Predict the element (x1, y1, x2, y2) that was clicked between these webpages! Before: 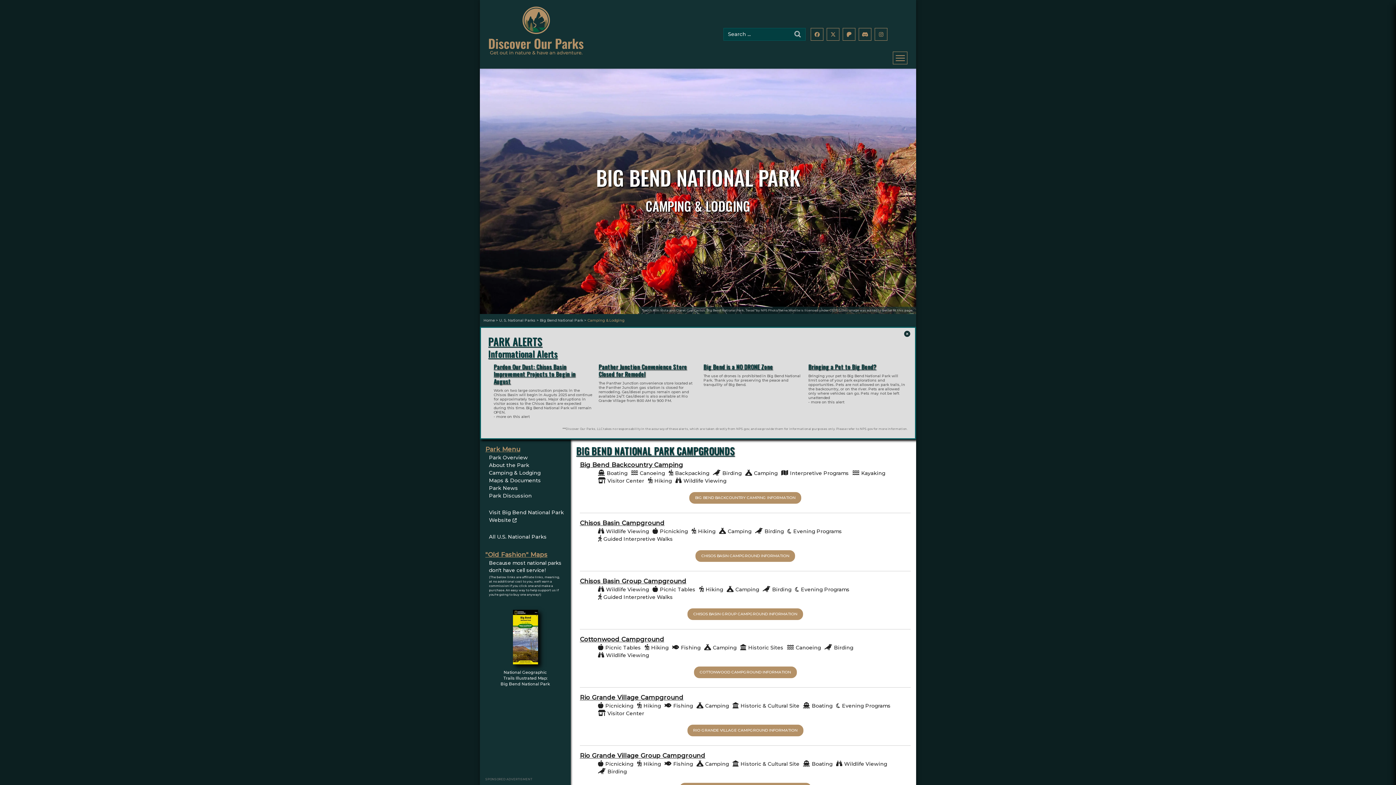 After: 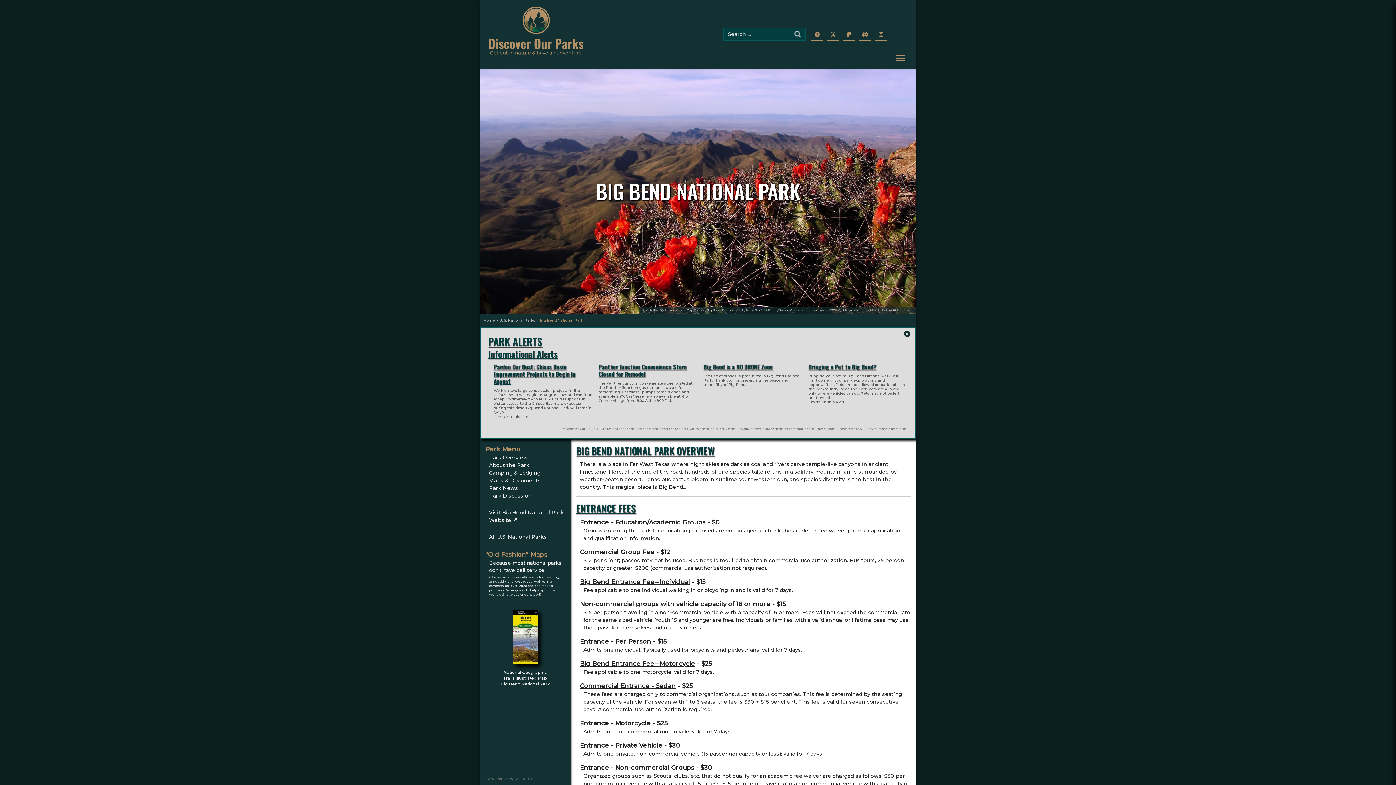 Action: label: Big Bend National Park bbox: (540, 318, 583, 322)